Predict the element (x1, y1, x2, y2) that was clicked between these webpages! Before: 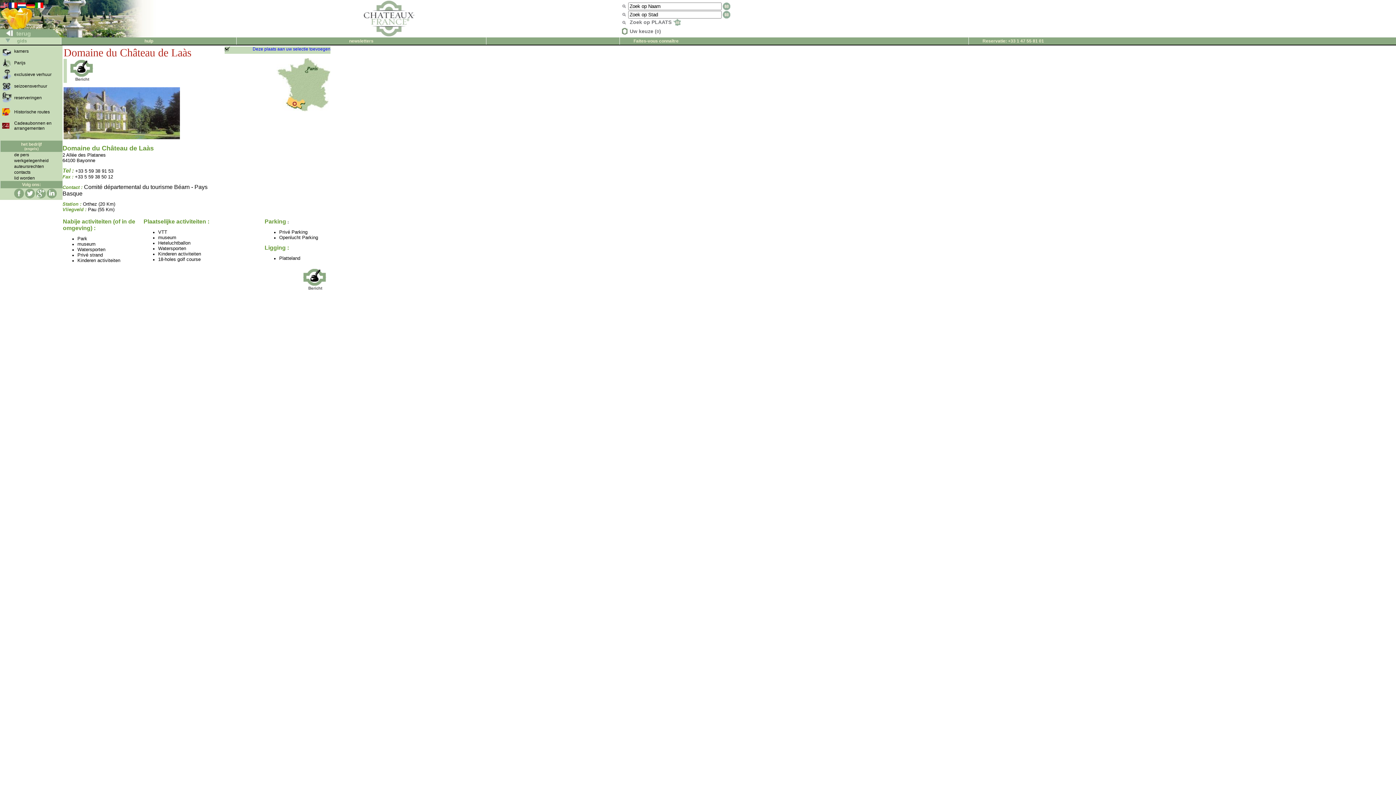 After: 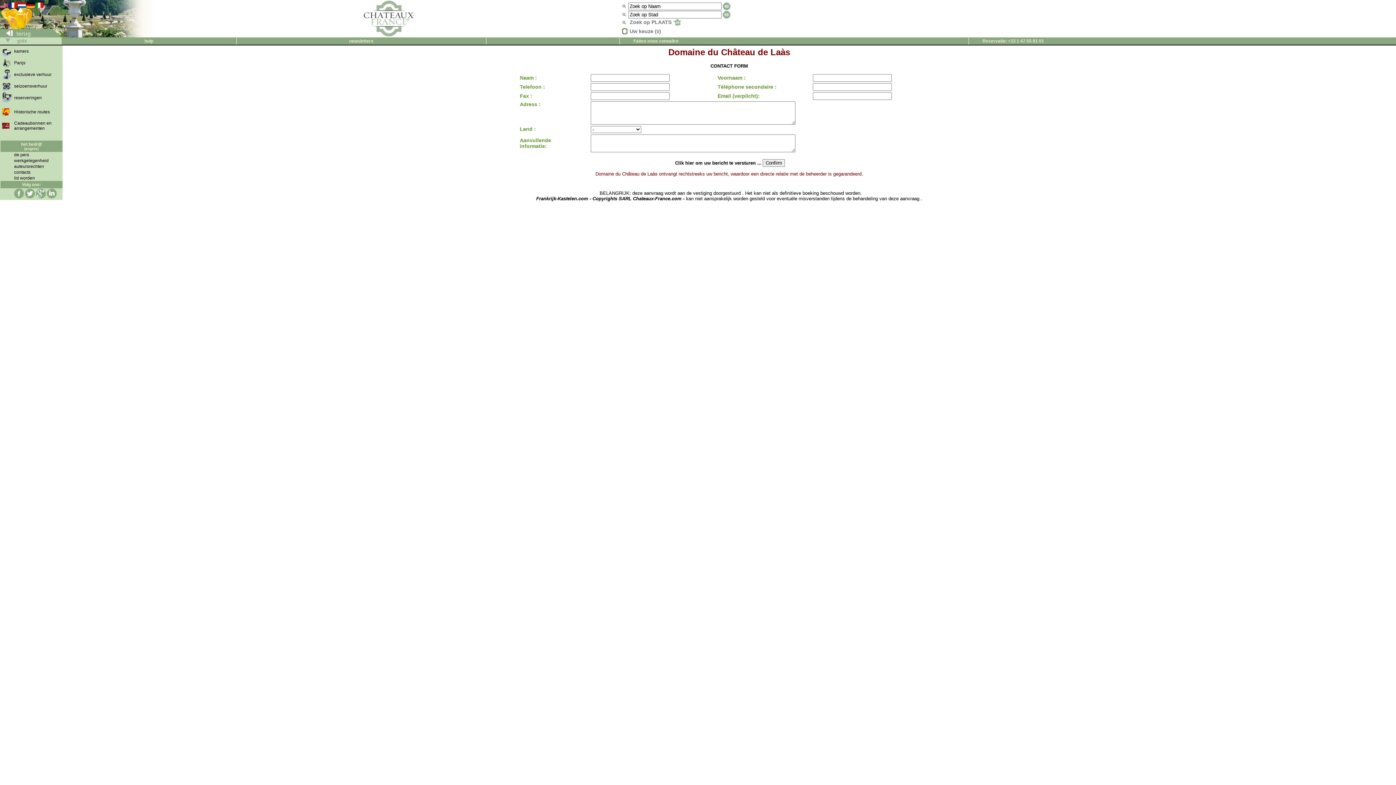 Action: bbox: (69, 59, 98, 82)